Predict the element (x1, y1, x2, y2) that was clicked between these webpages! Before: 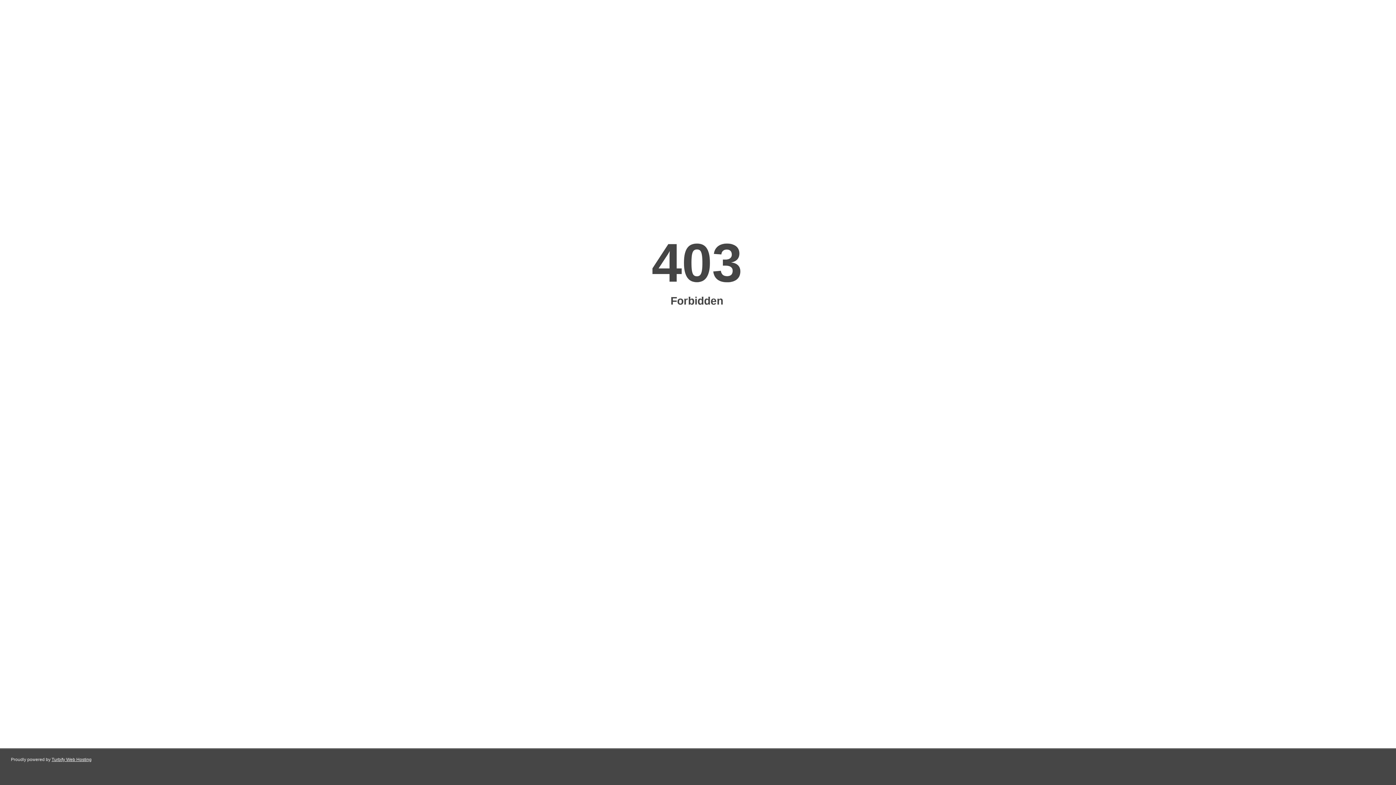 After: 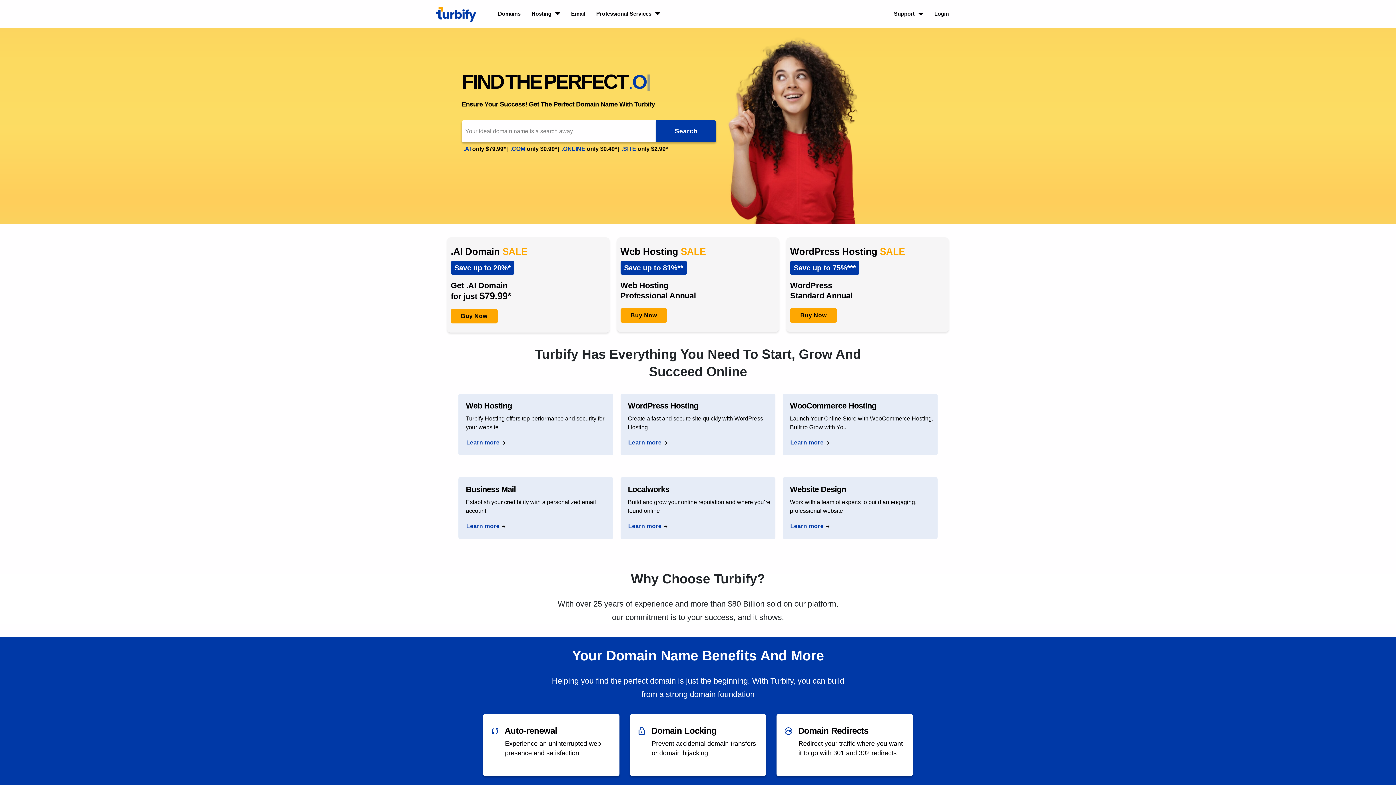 Action: label: Turbify Web Hosting bbox: (51, 757, 91, 762)